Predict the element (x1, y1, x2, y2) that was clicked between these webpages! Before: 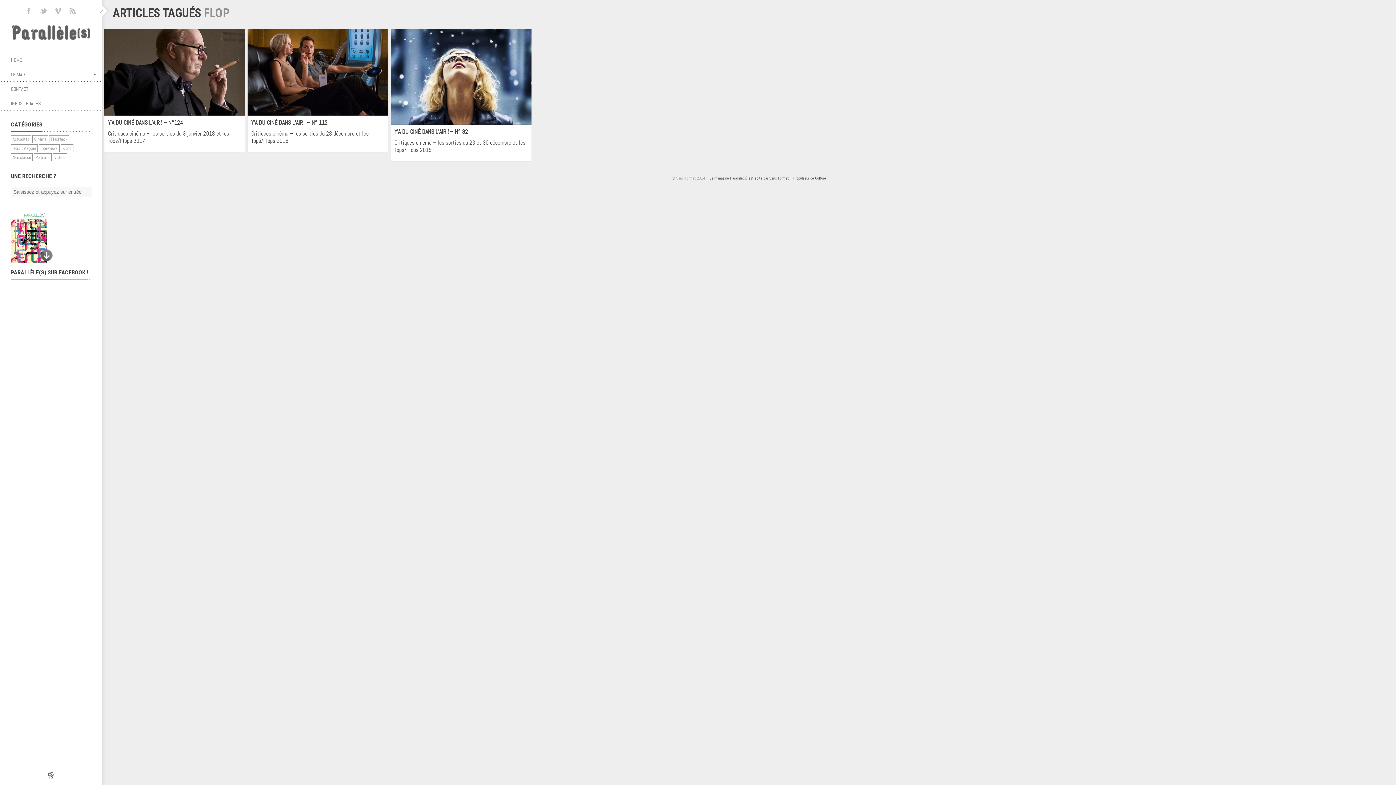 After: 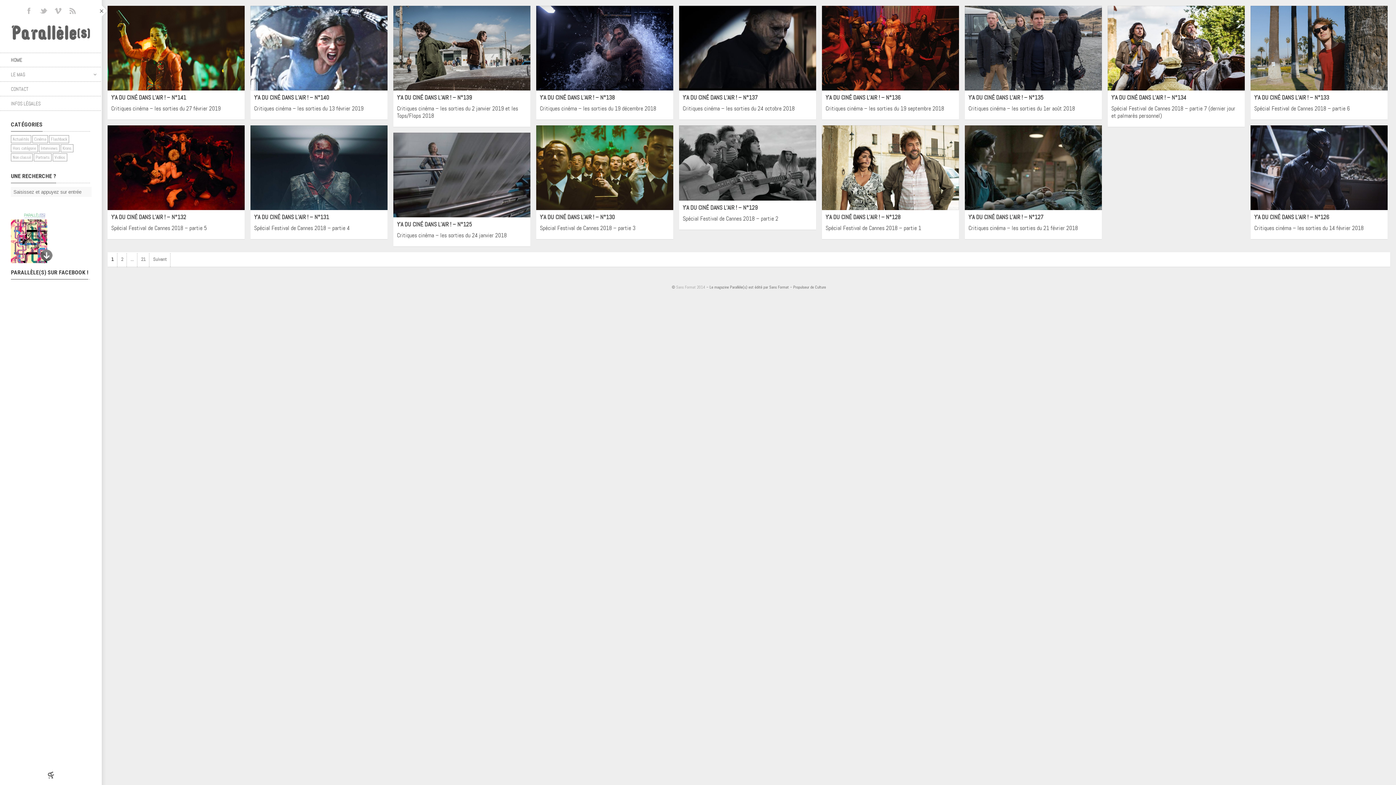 Action: bbox: (0, 52, 101, 67) label: HOME